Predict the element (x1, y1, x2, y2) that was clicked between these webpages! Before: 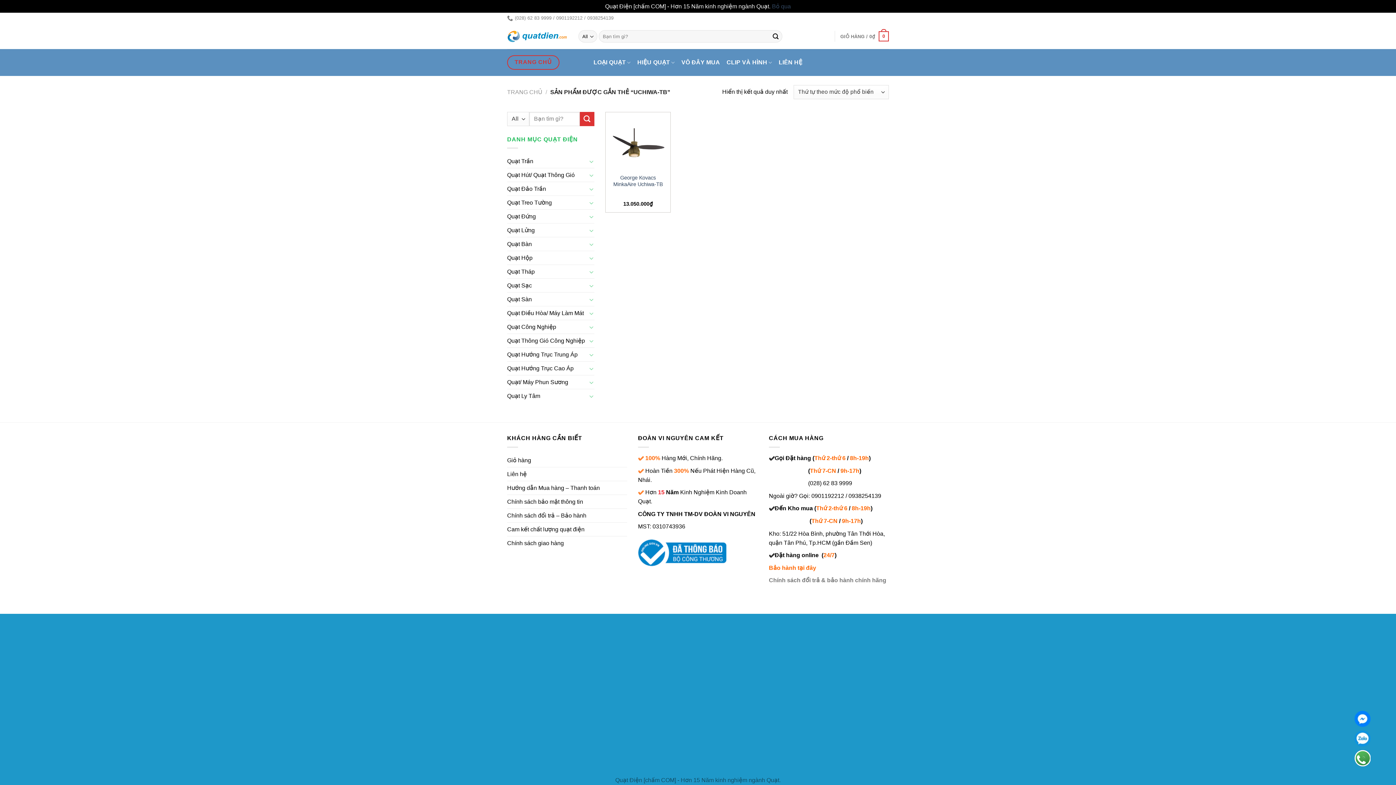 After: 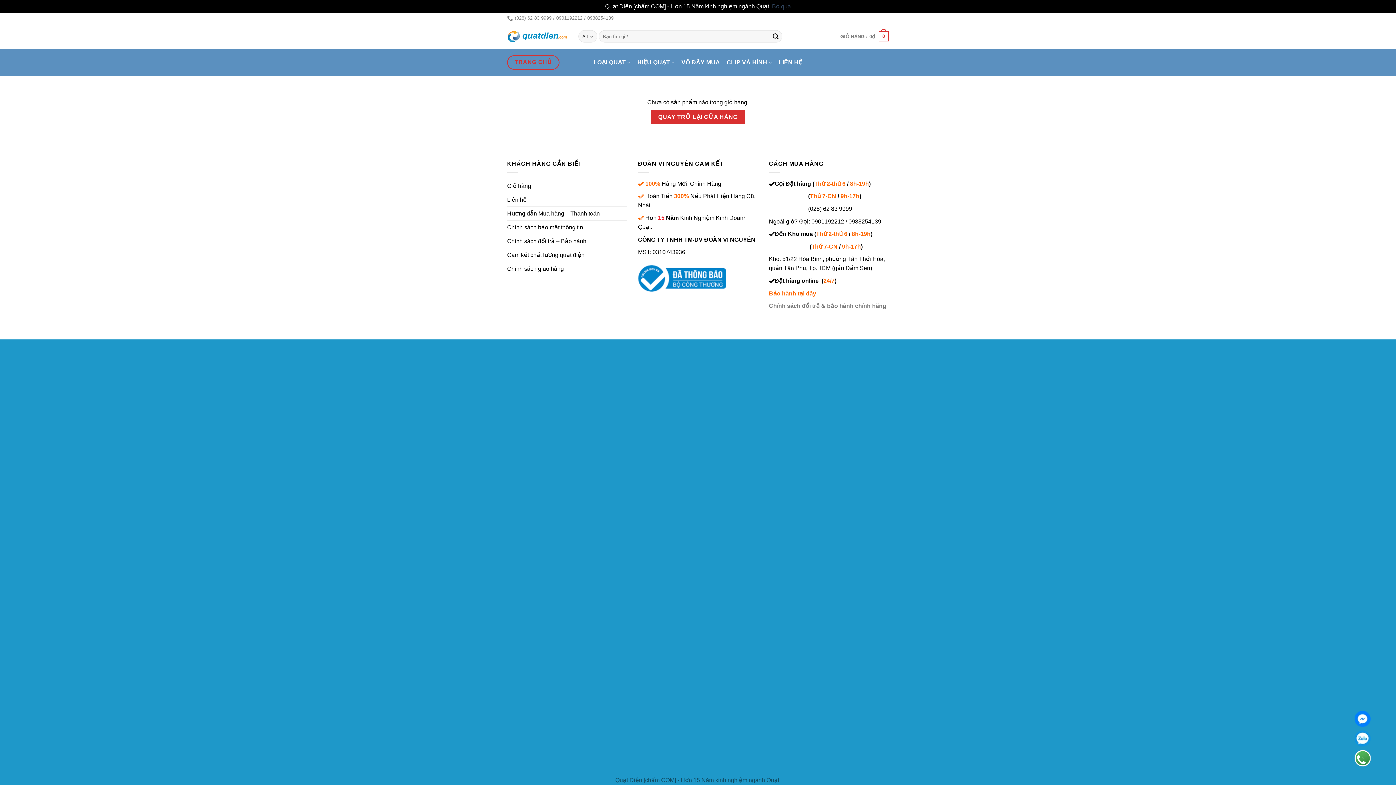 Action: label: GIỎ HÀNG / 0₫
0 bbox: (840, 26, 889, 46)